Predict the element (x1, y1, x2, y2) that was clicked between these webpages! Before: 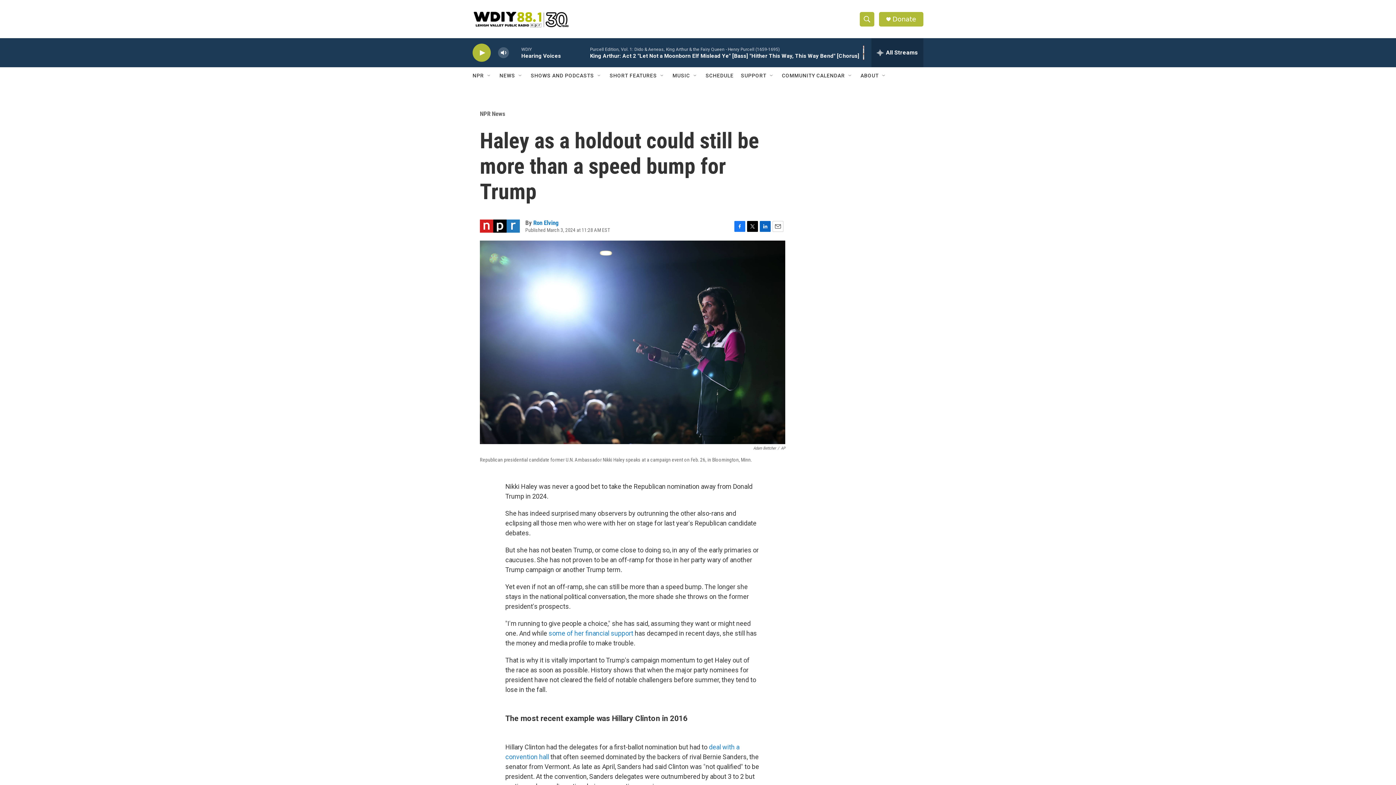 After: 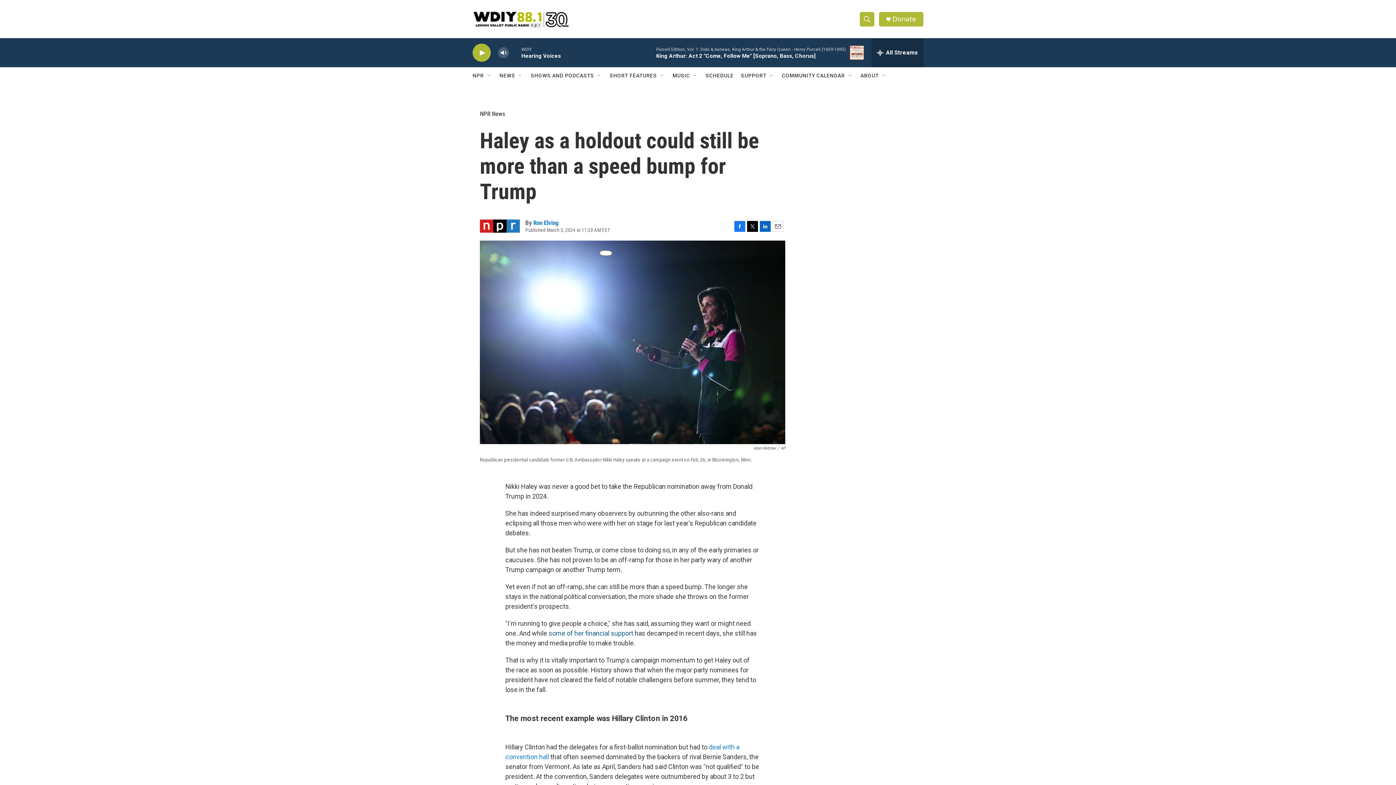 Action: label:  some of her financial support bbox: (547, 629, 633, 637)